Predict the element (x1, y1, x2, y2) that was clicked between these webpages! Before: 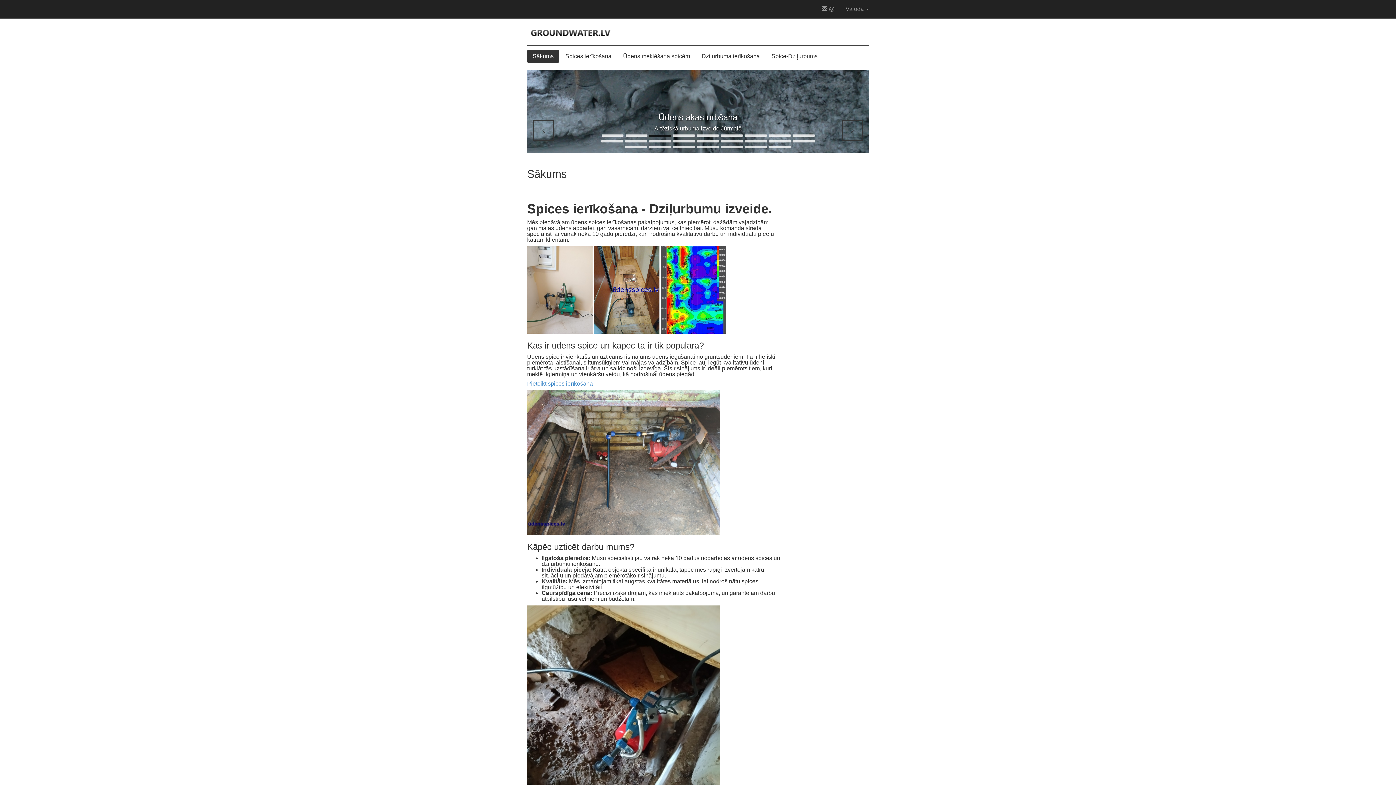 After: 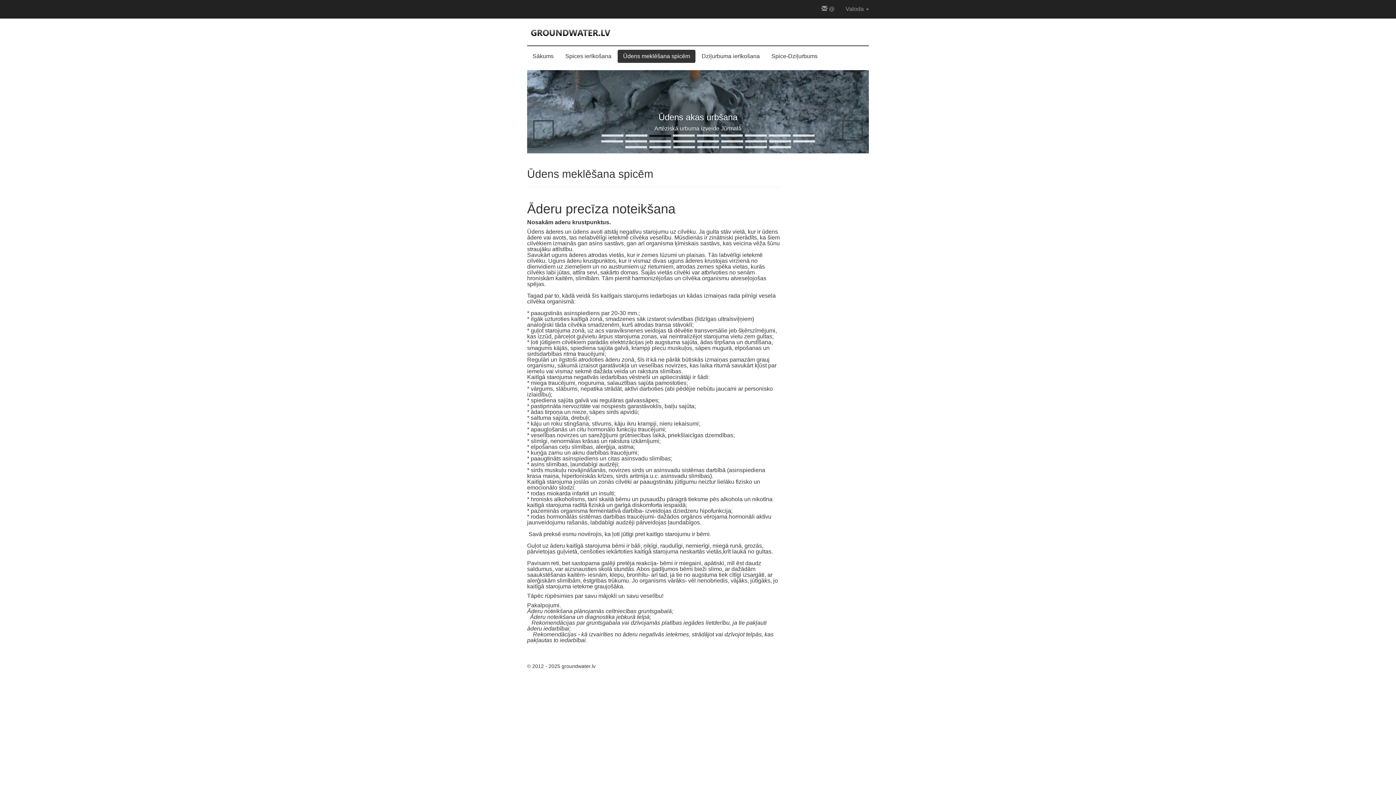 Action: label: Ūdens meklēšana spicēm bbox: (617, 49, 695, 62)